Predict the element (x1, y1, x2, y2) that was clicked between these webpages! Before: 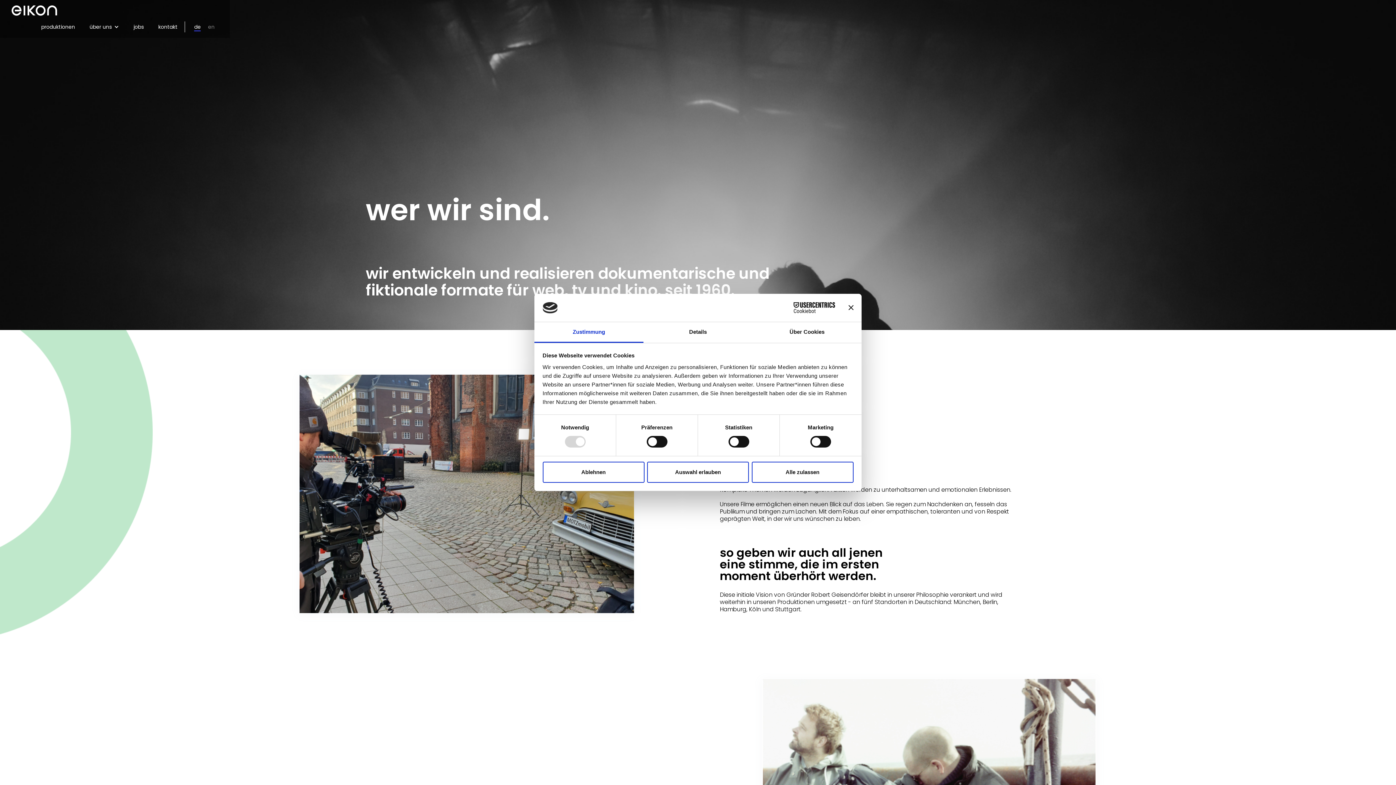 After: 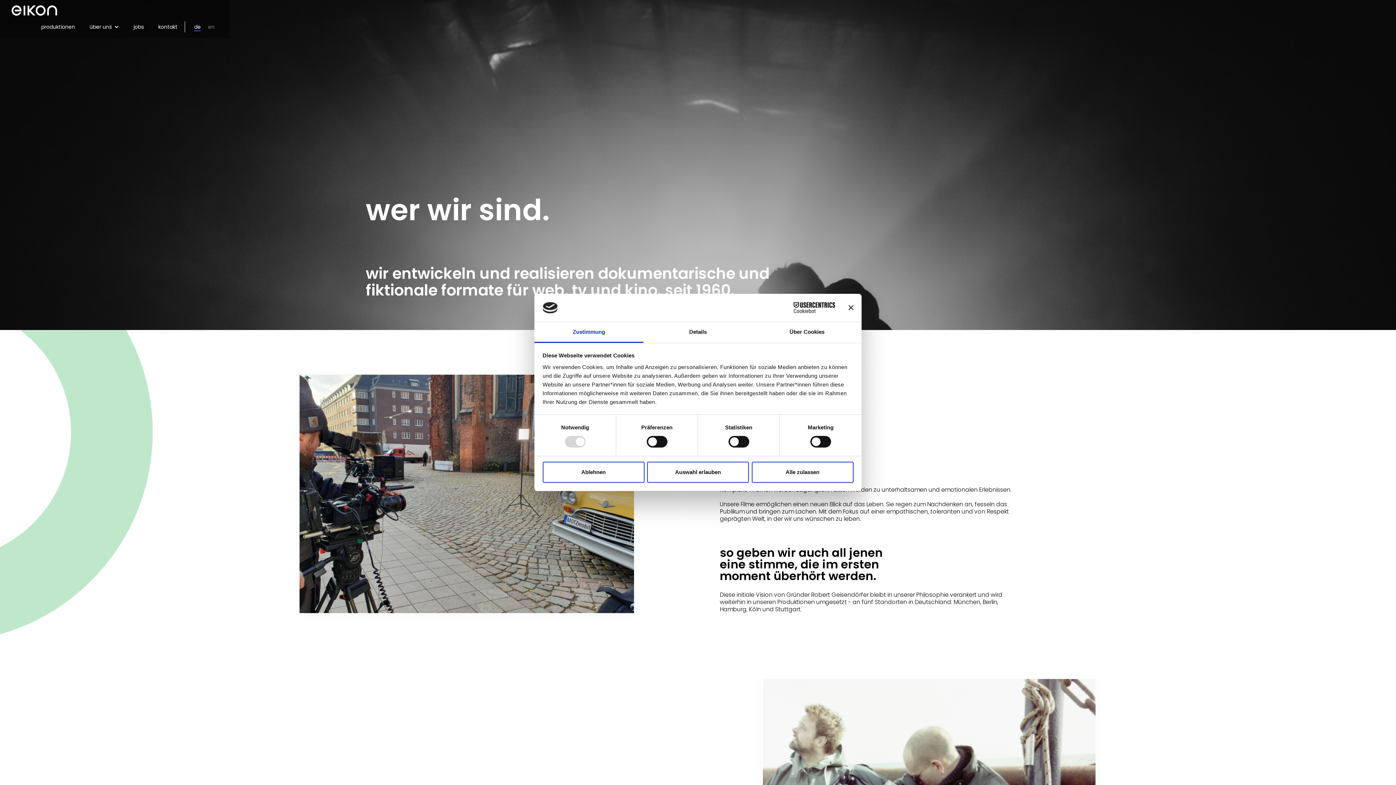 Action: bbox: (771, 302, 835, 313) label: Cookiebot - opens in a new window